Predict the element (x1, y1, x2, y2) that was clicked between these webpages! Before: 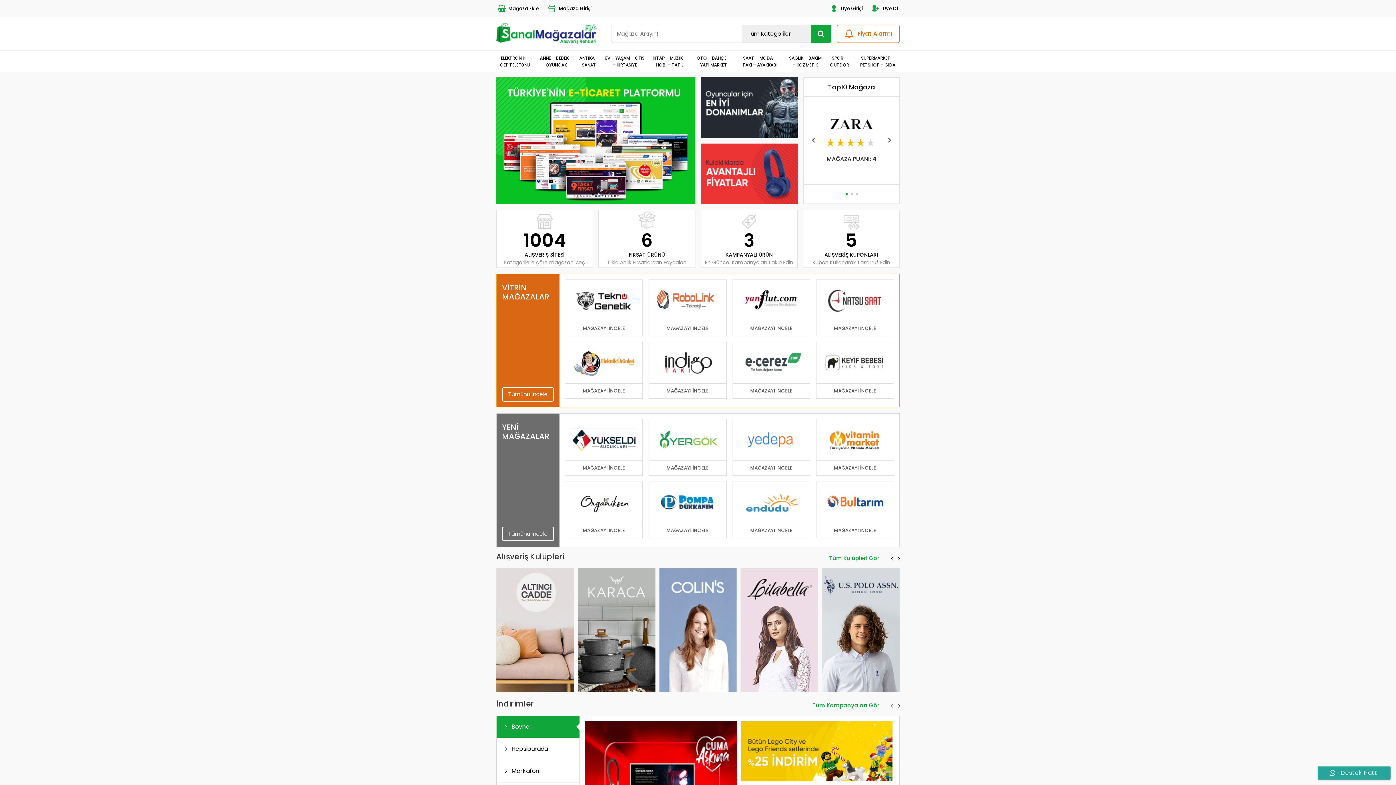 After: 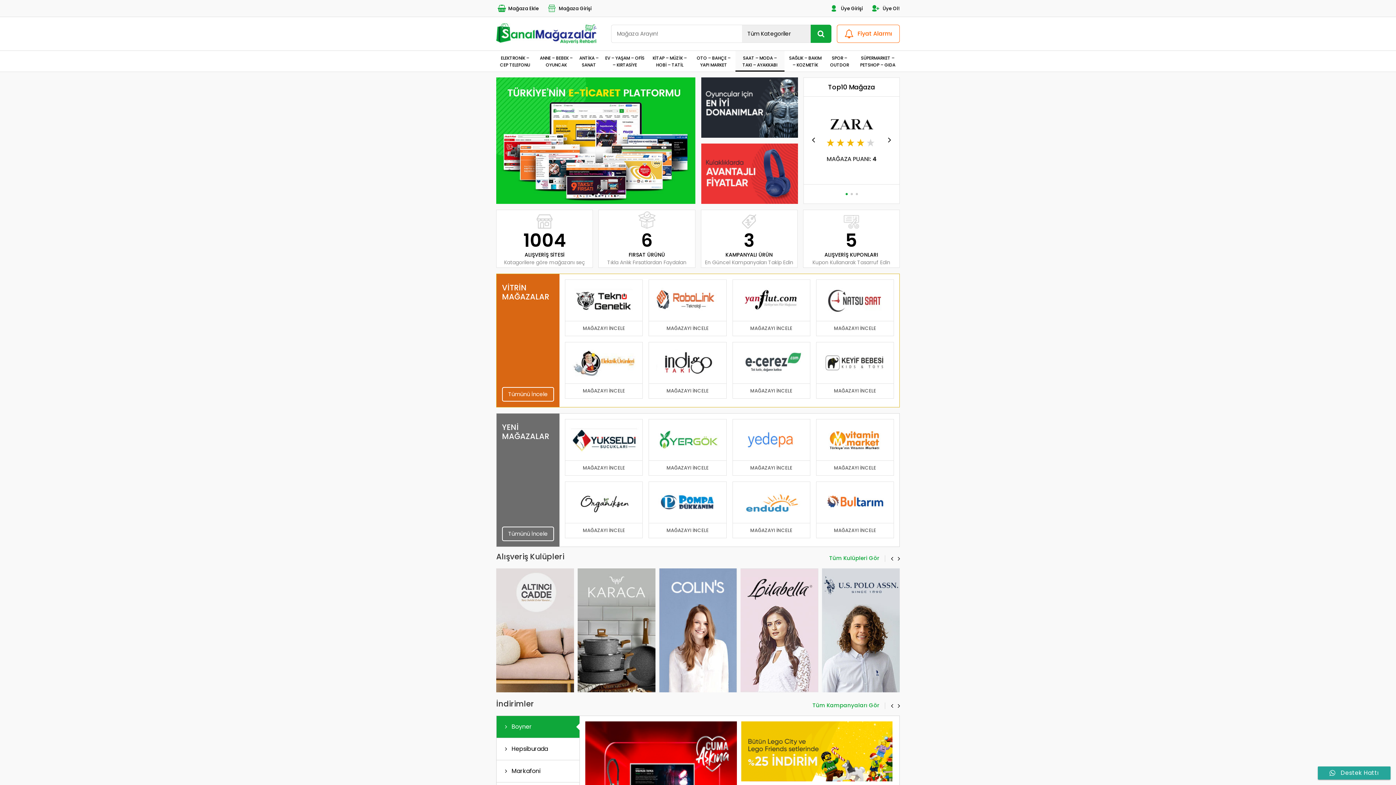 Action: bbox: (735, 50, 784, 71) label: SAAT – MODA – TAKI – AYAKKABI